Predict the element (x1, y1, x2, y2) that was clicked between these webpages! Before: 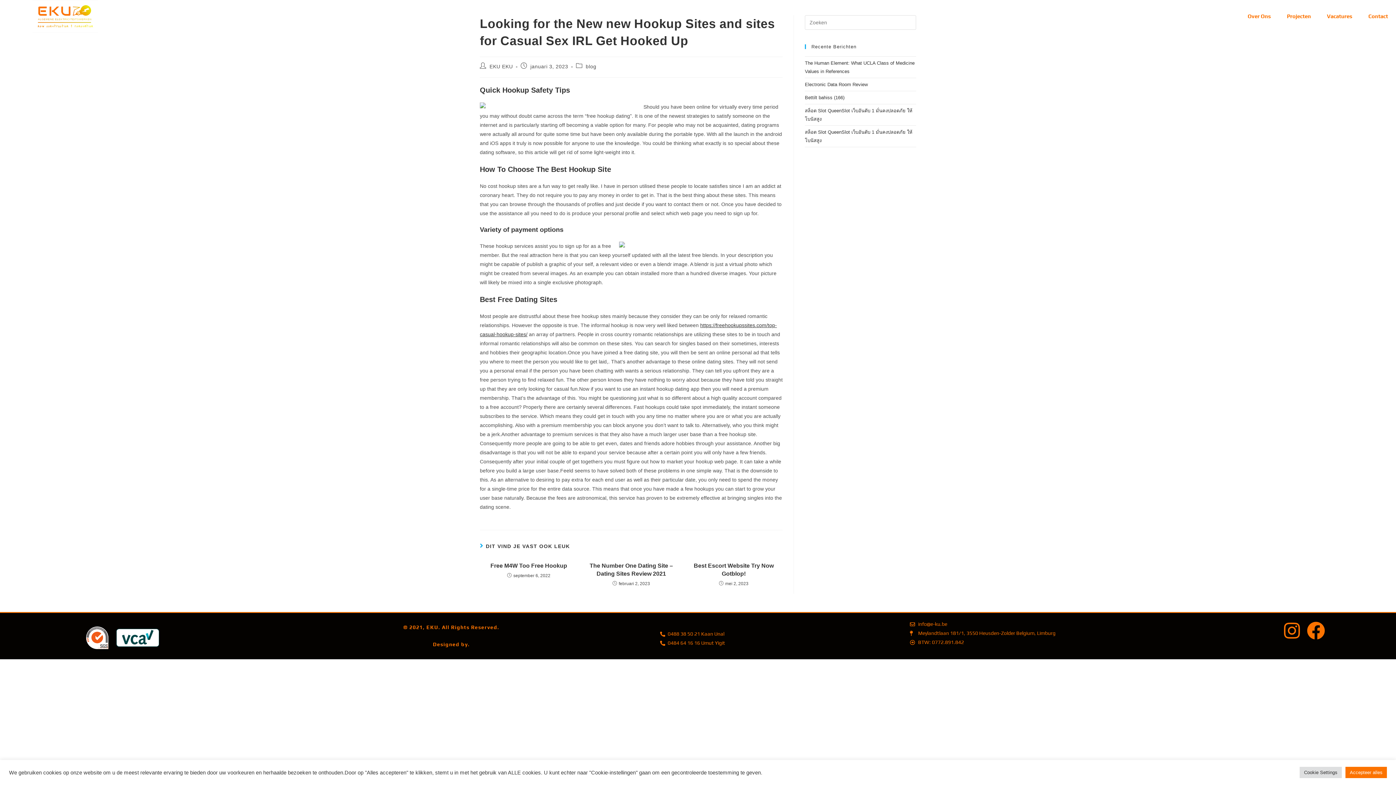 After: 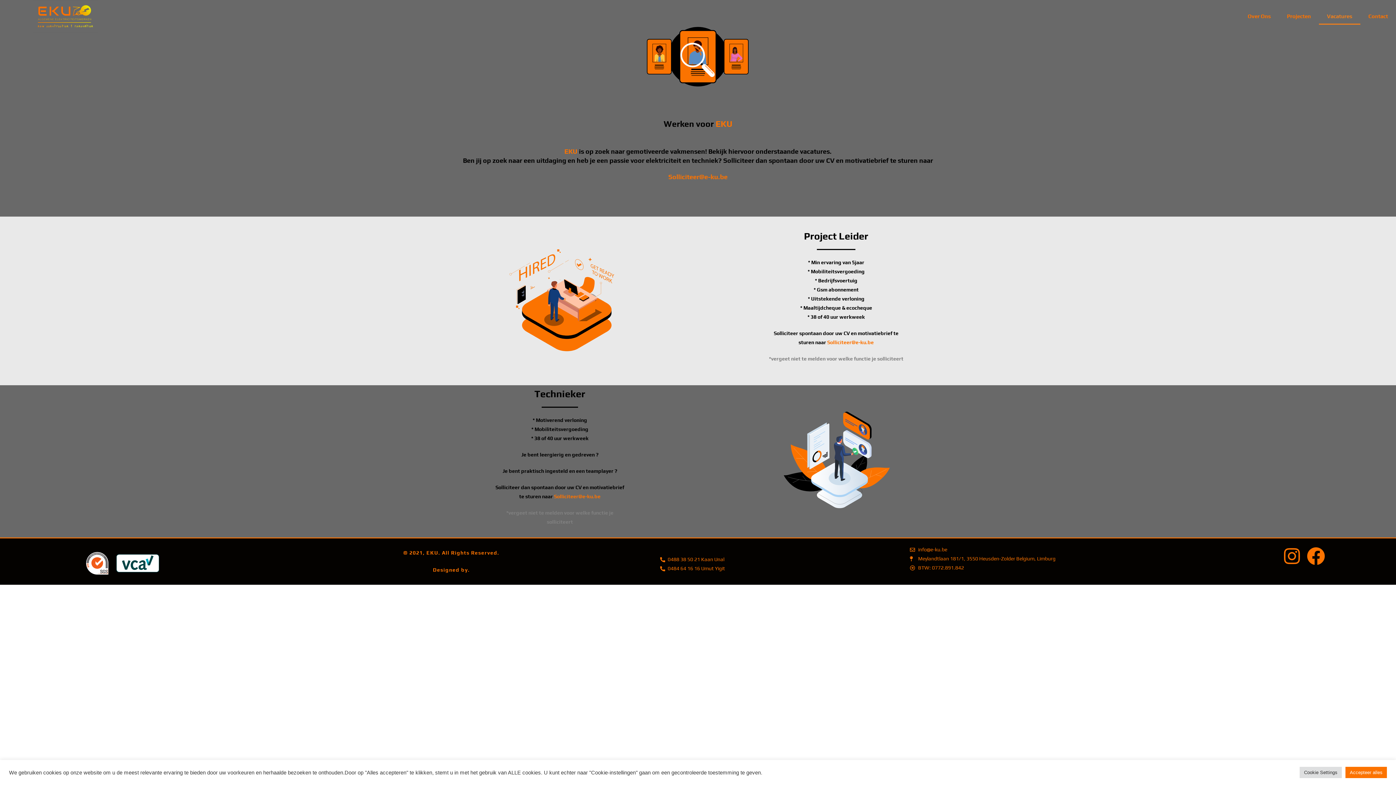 Action: label: Vacatures bbox: (1319, 8, 1360, 24)